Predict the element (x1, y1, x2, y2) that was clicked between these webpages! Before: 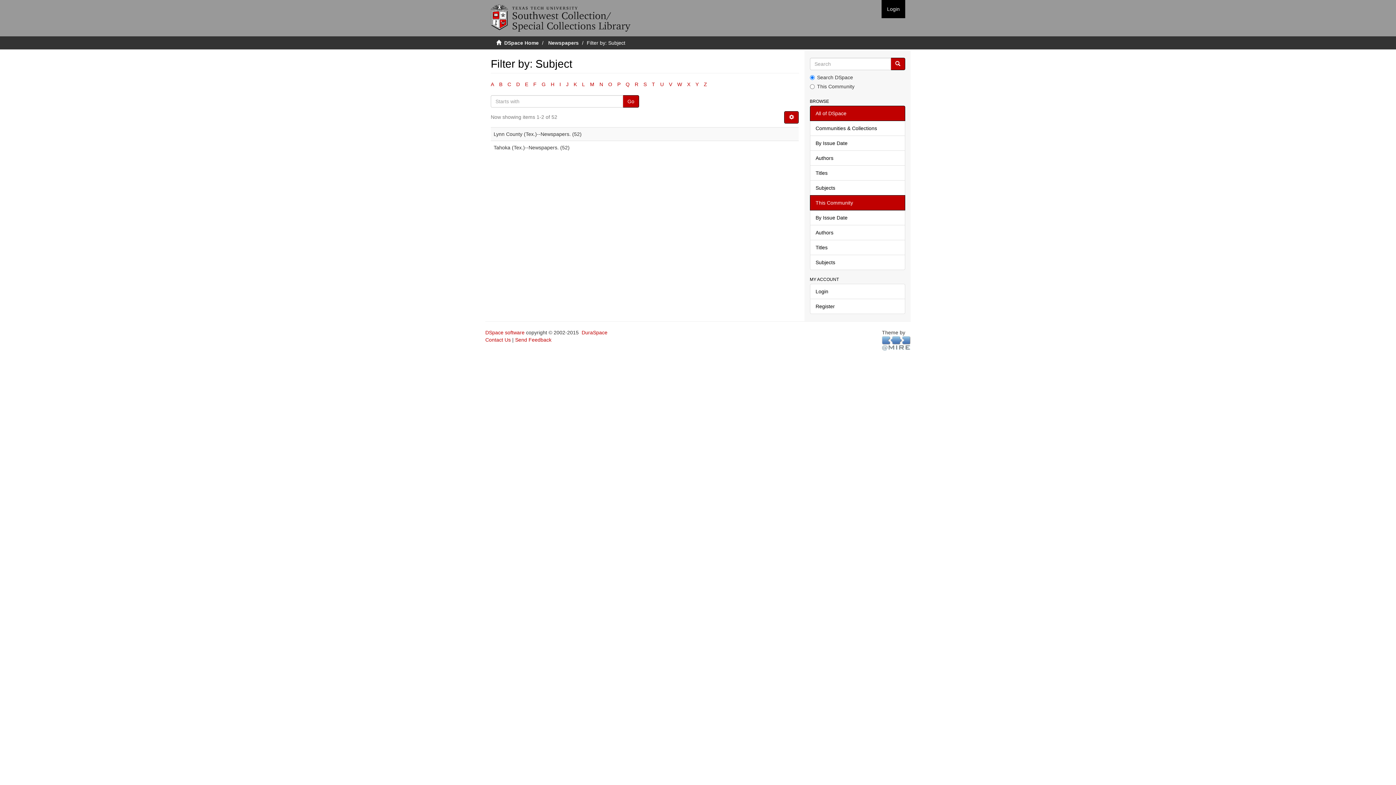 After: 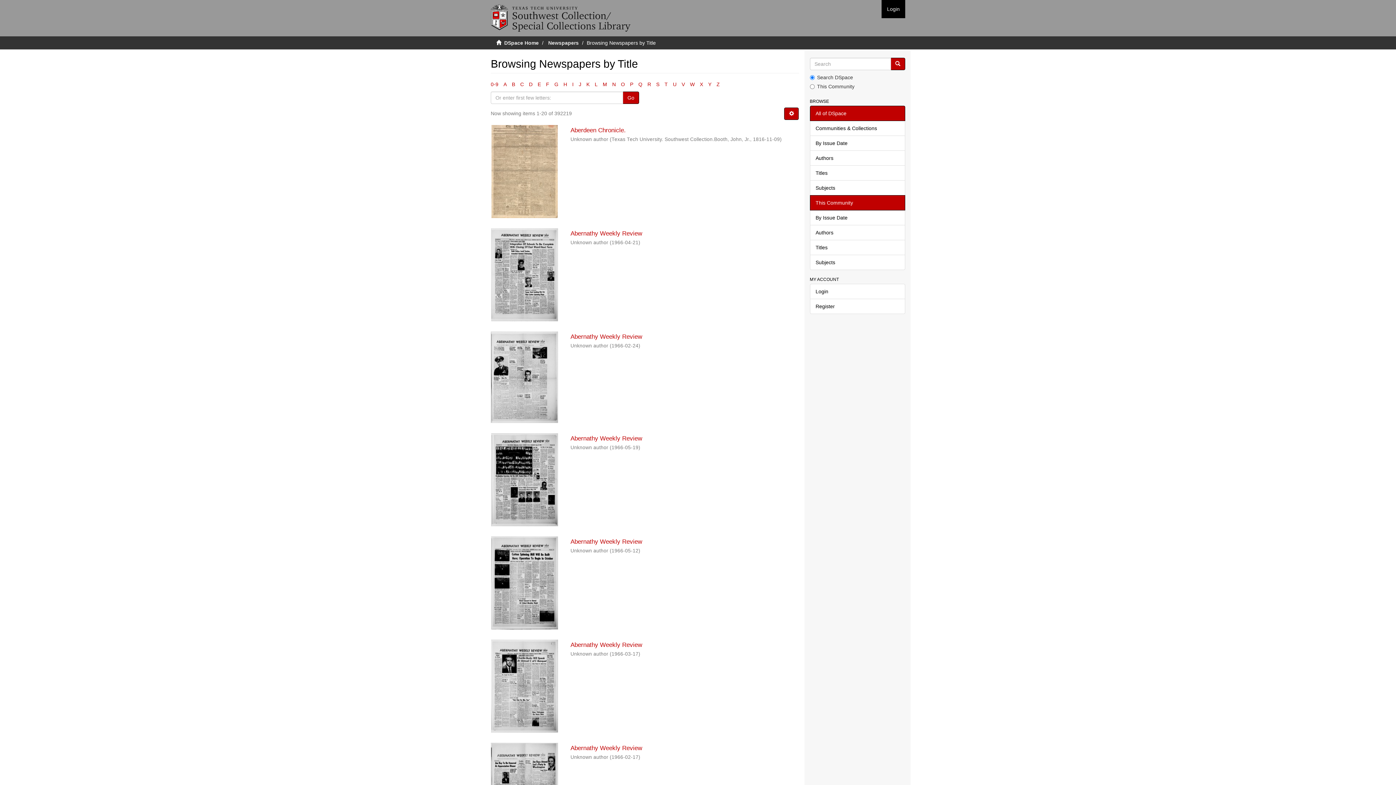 Action: bbox: (810, 240, 905, 255) label: Titles